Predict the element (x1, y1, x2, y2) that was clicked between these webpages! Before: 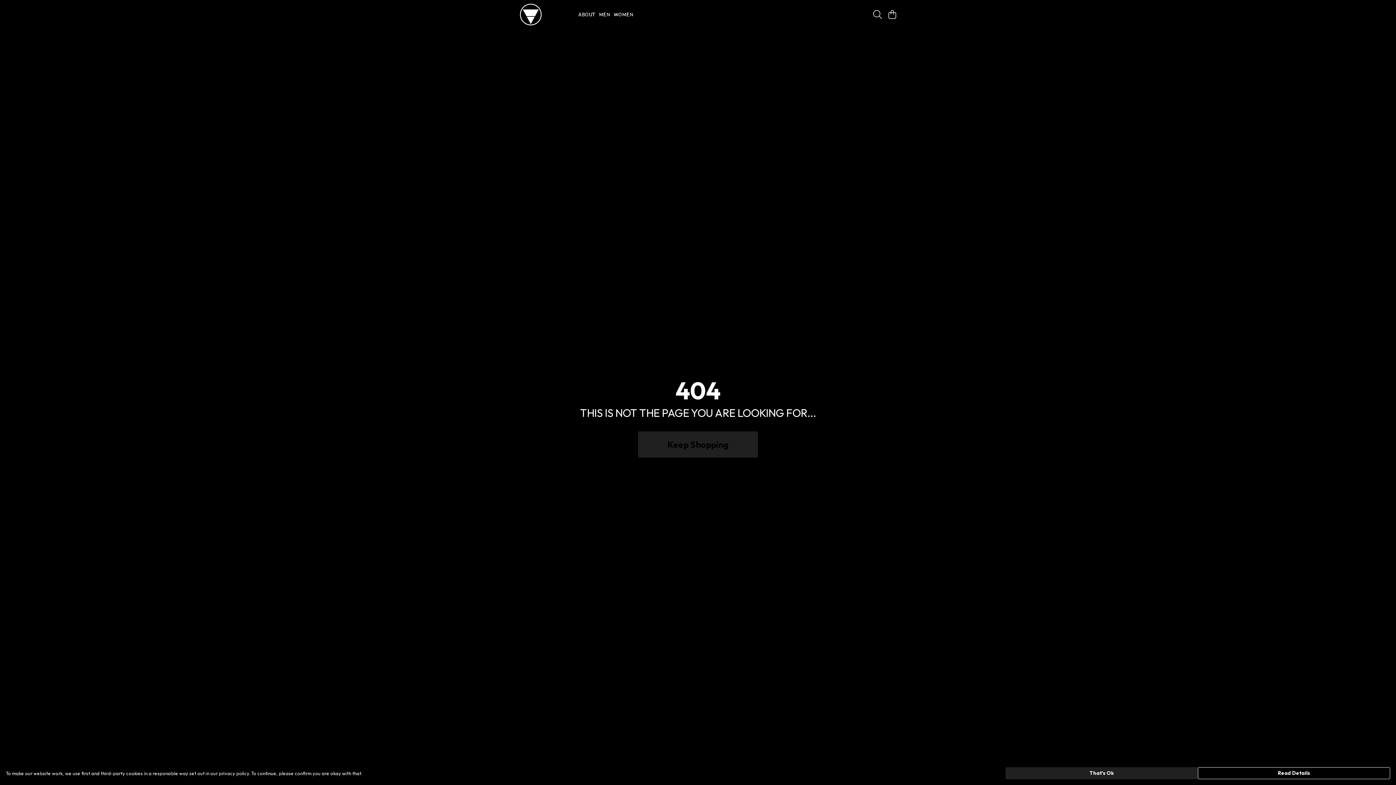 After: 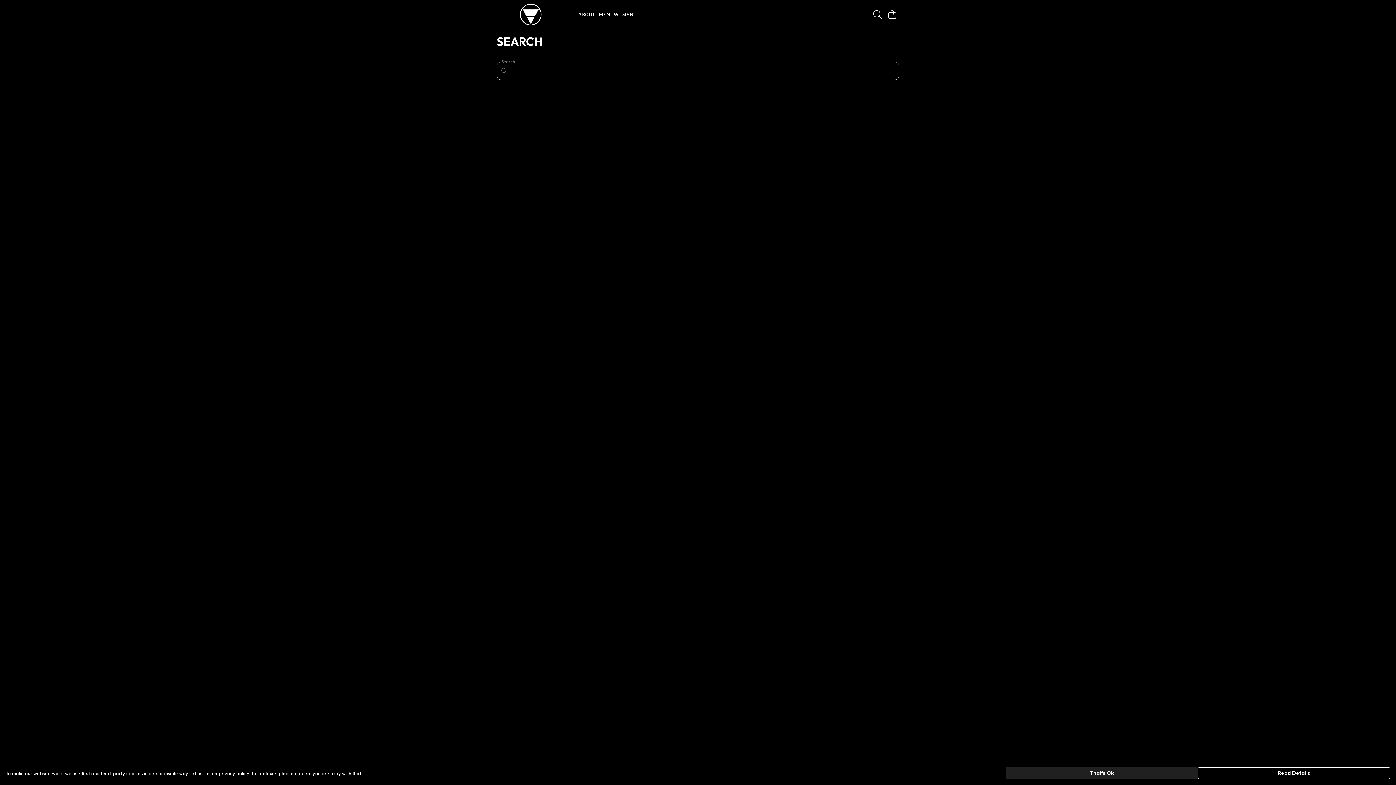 Action: bbox: (870, 7, 885, 21) label: Search